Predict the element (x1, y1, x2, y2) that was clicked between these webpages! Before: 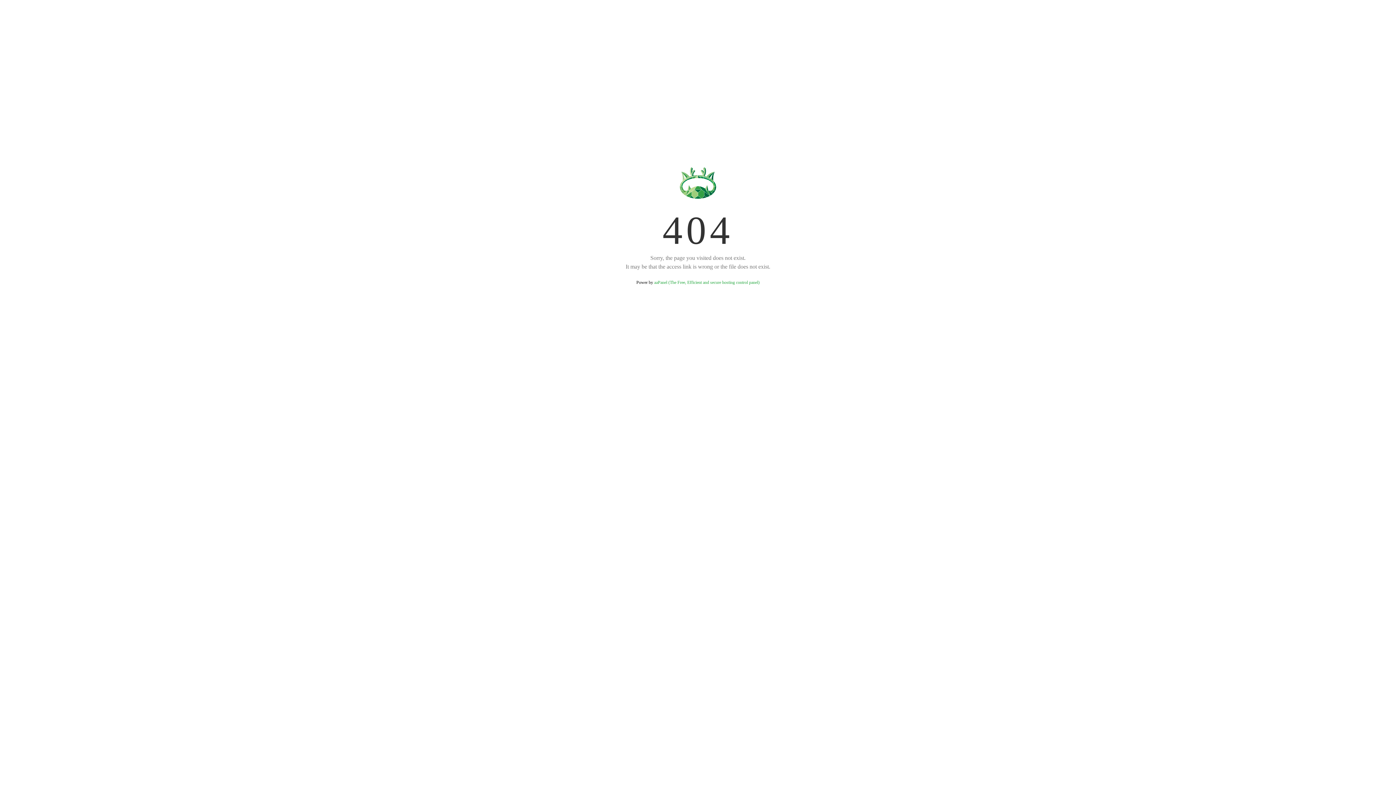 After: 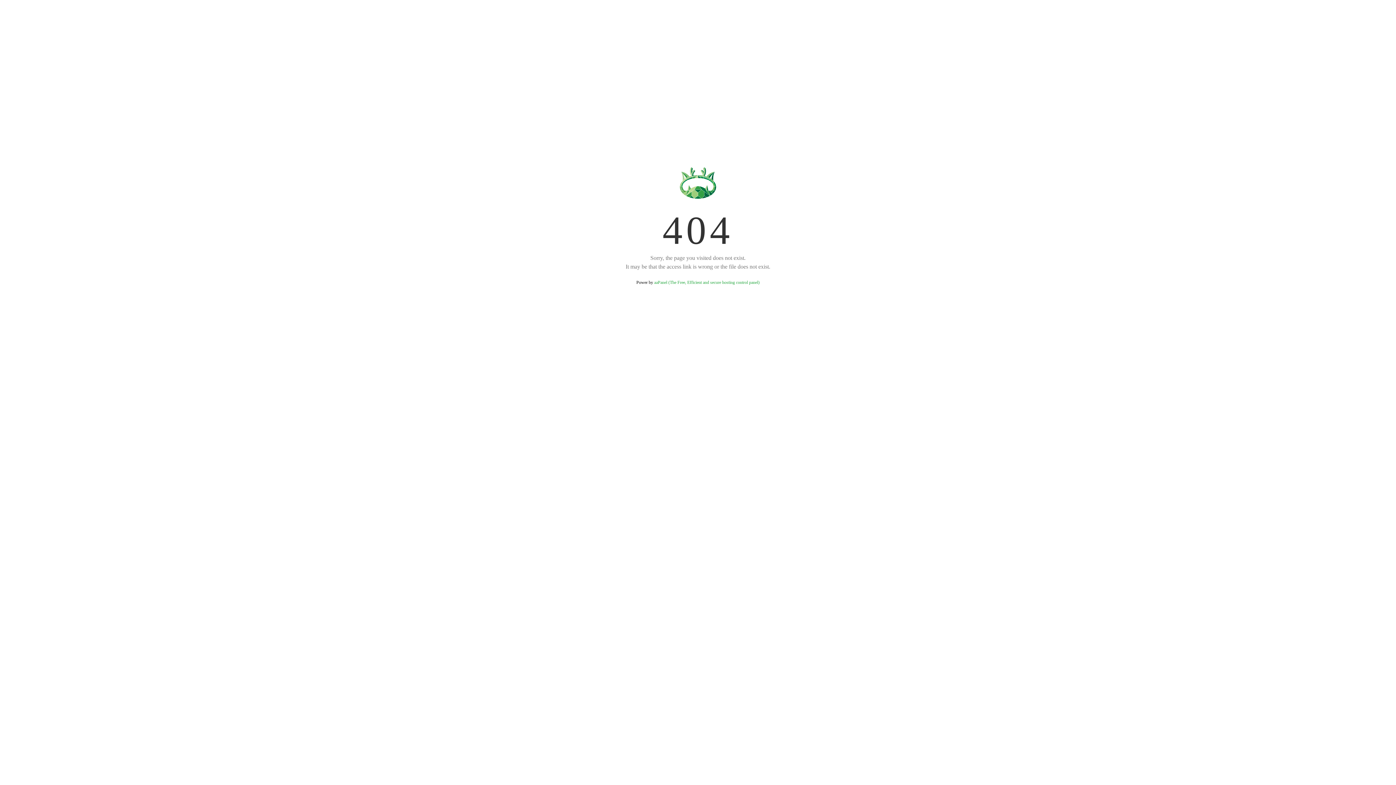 Action: label: aaPanel (The Free, Efficient and secure hosting control panel) bbox: (654, 280, 759, 285)